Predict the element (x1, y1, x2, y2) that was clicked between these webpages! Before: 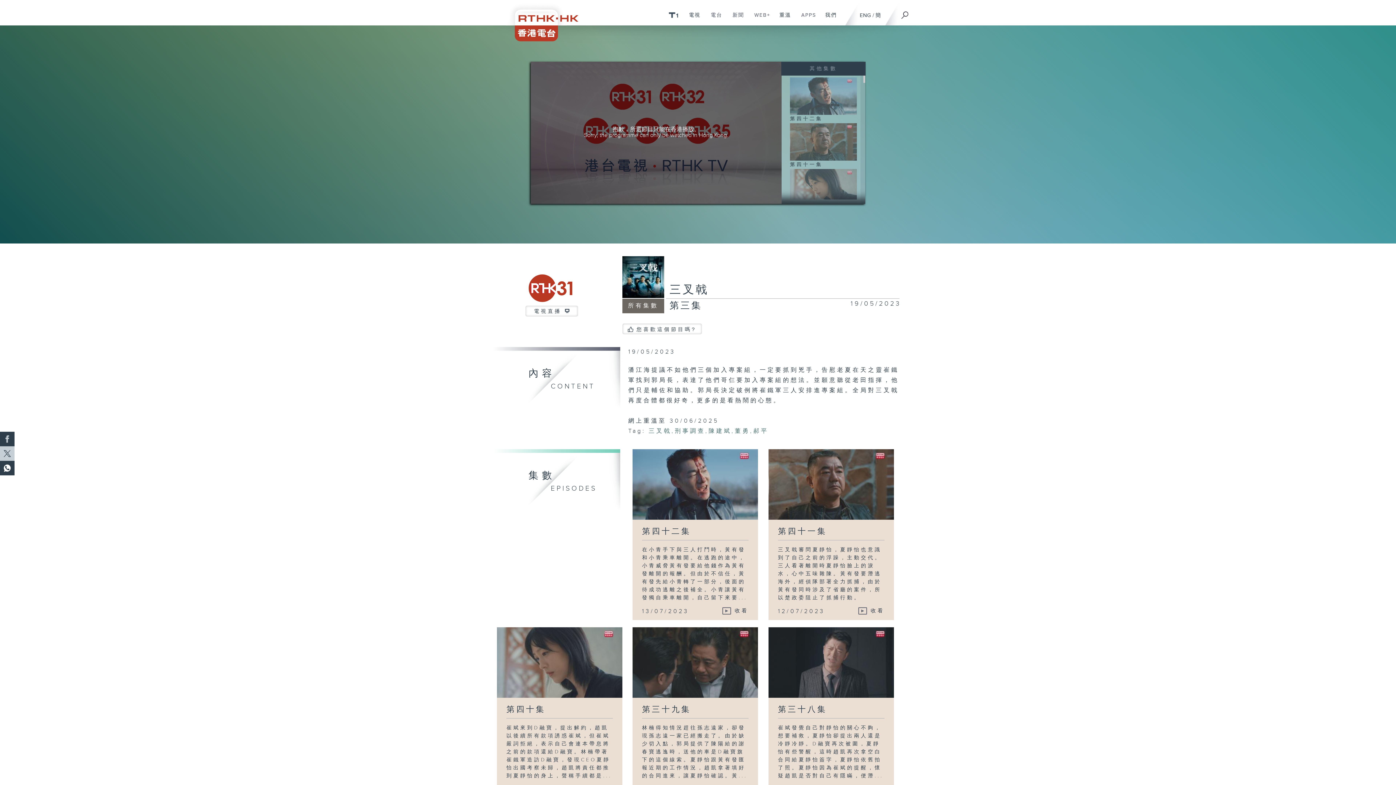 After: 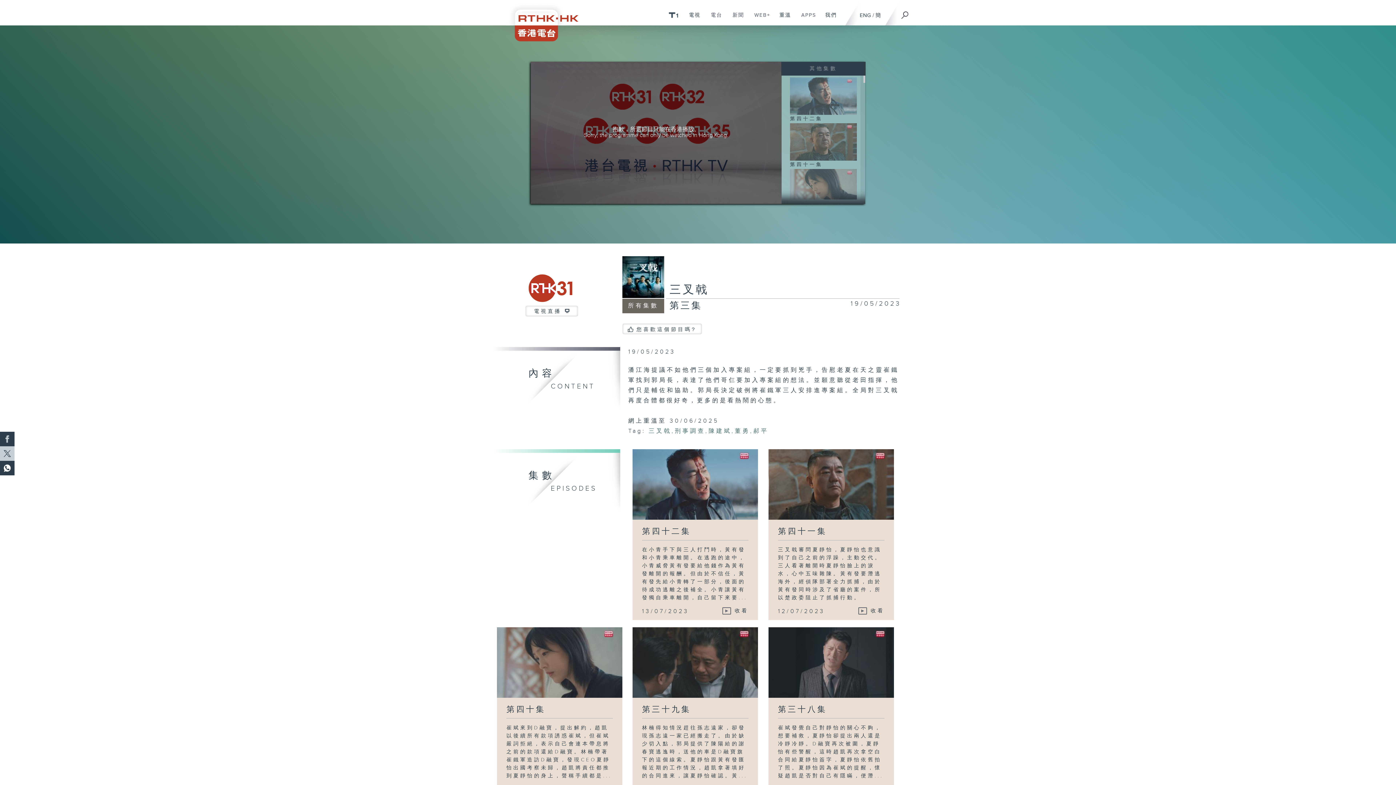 Action: bbox: (648, 428, 671, 434) label: 三叉戟